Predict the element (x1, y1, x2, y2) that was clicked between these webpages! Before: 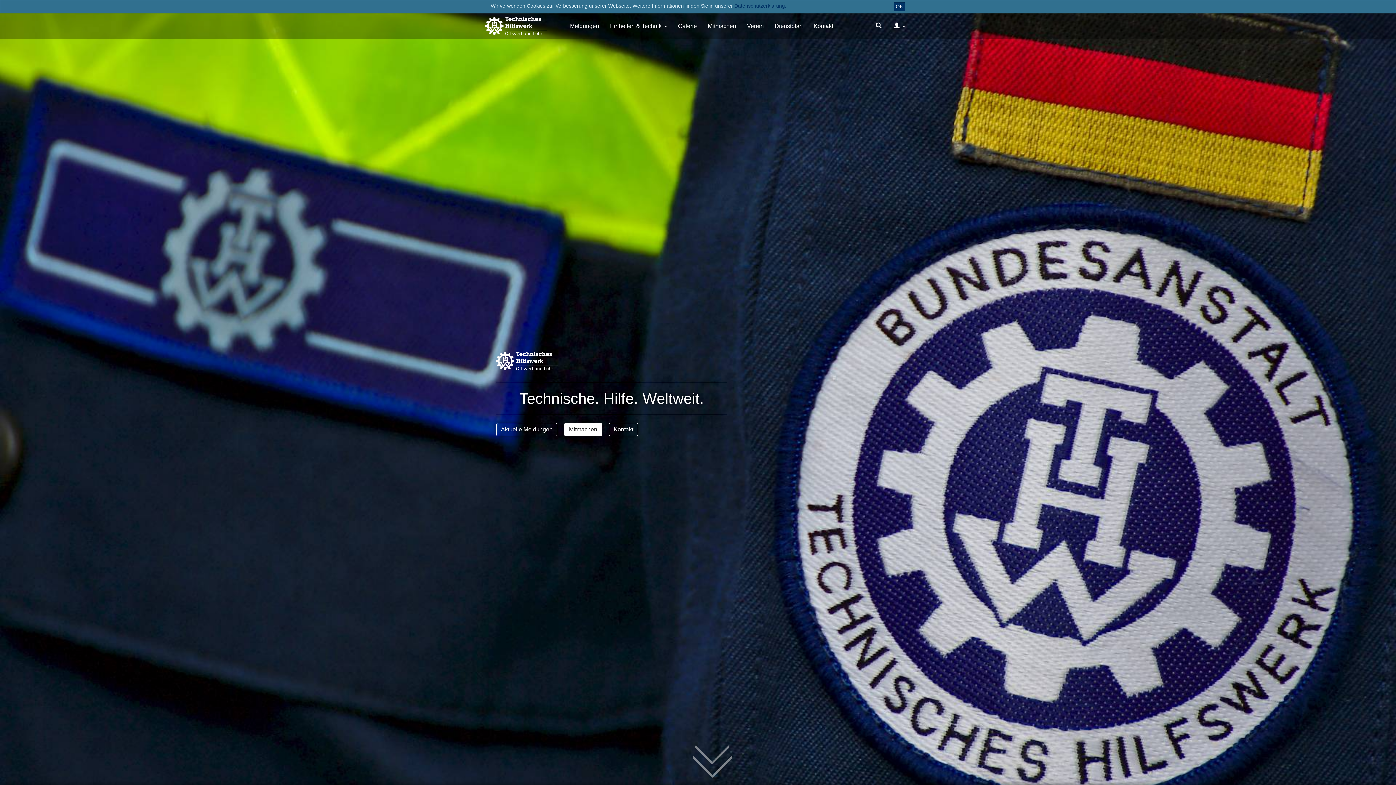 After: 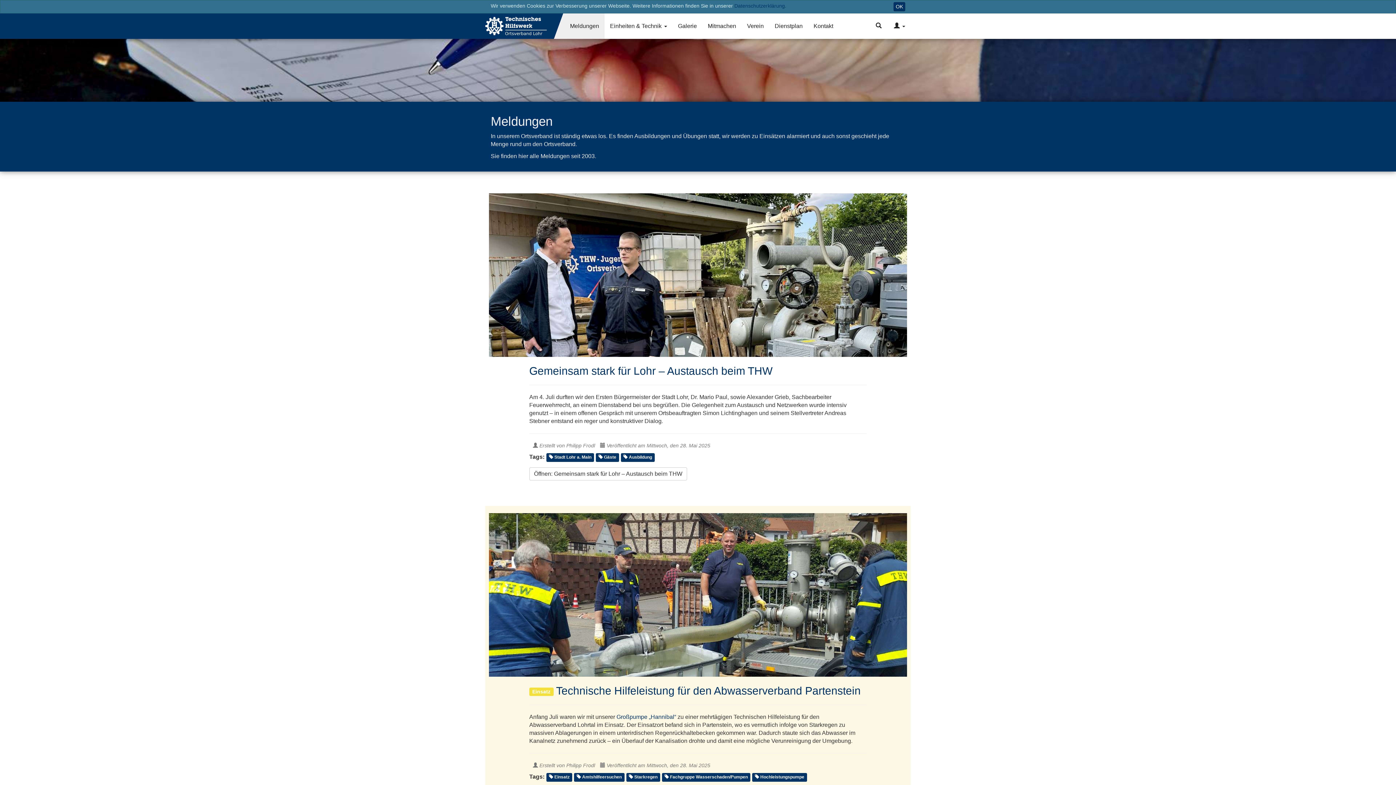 Action: label: Meldungen bbox: (564, 13, 604, 38)